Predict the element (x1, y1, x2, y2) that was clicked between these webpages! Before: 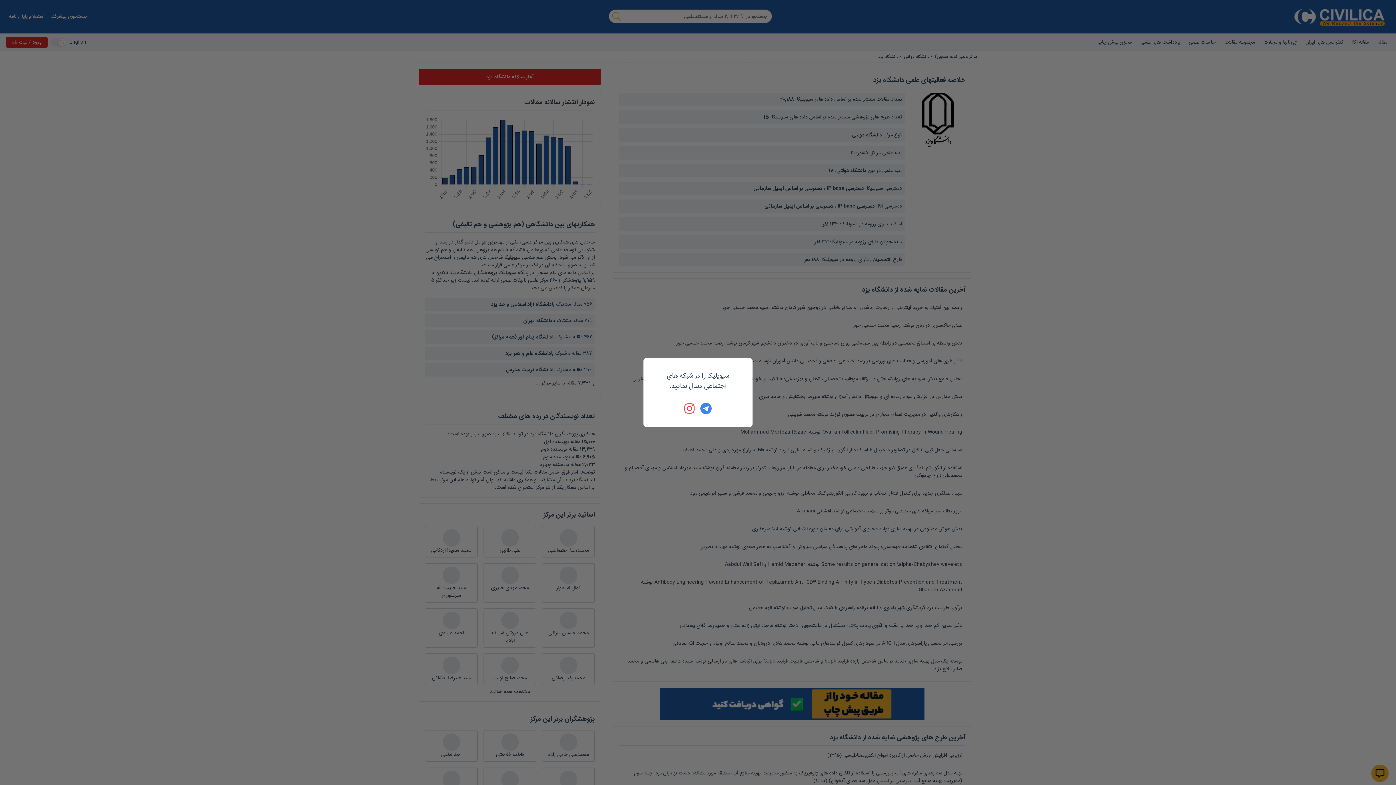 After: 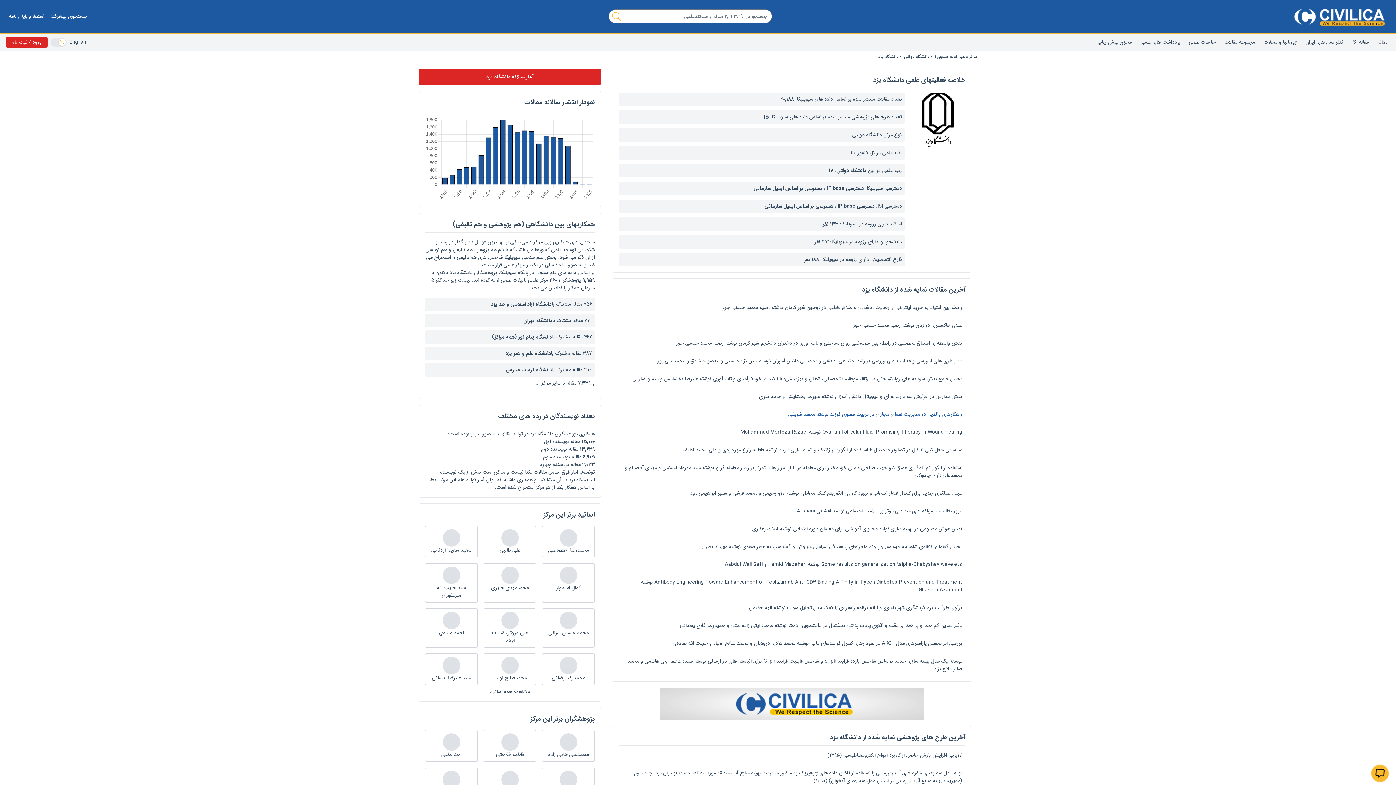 Action: bbox: (684, 402, 696, 414)